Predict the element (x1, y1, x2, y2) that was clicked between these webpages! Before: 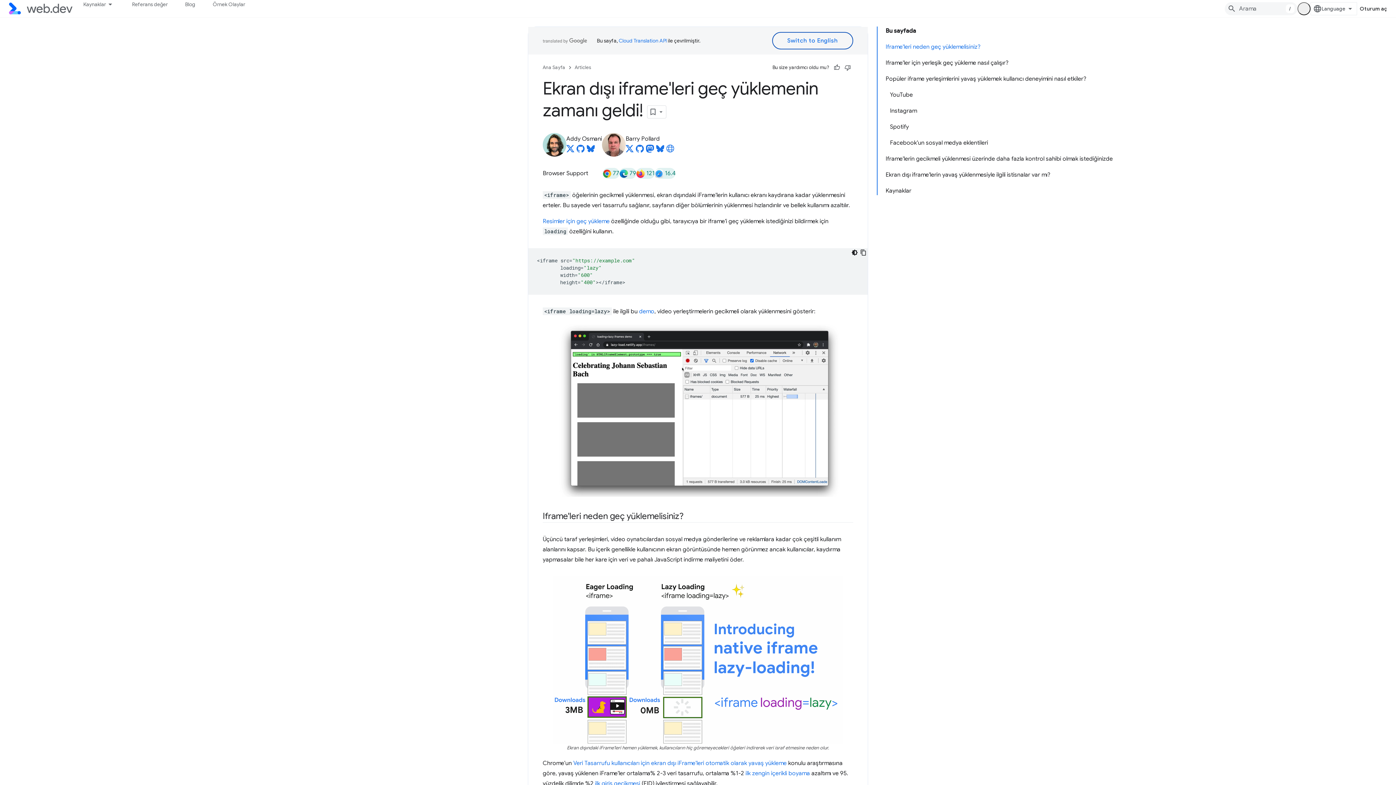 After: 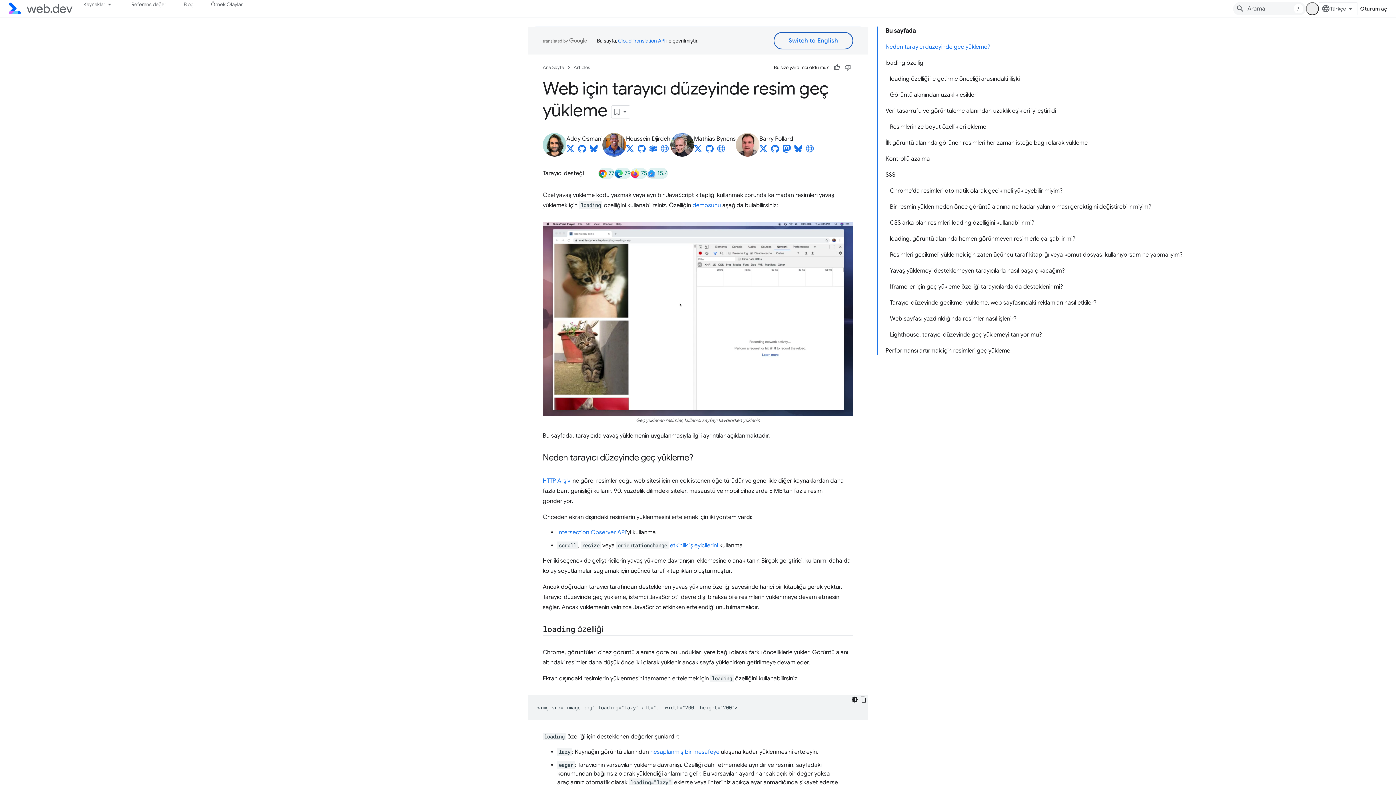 Action: label: Resimler için geç yükleme bbox: (542, 213, 609, 220)